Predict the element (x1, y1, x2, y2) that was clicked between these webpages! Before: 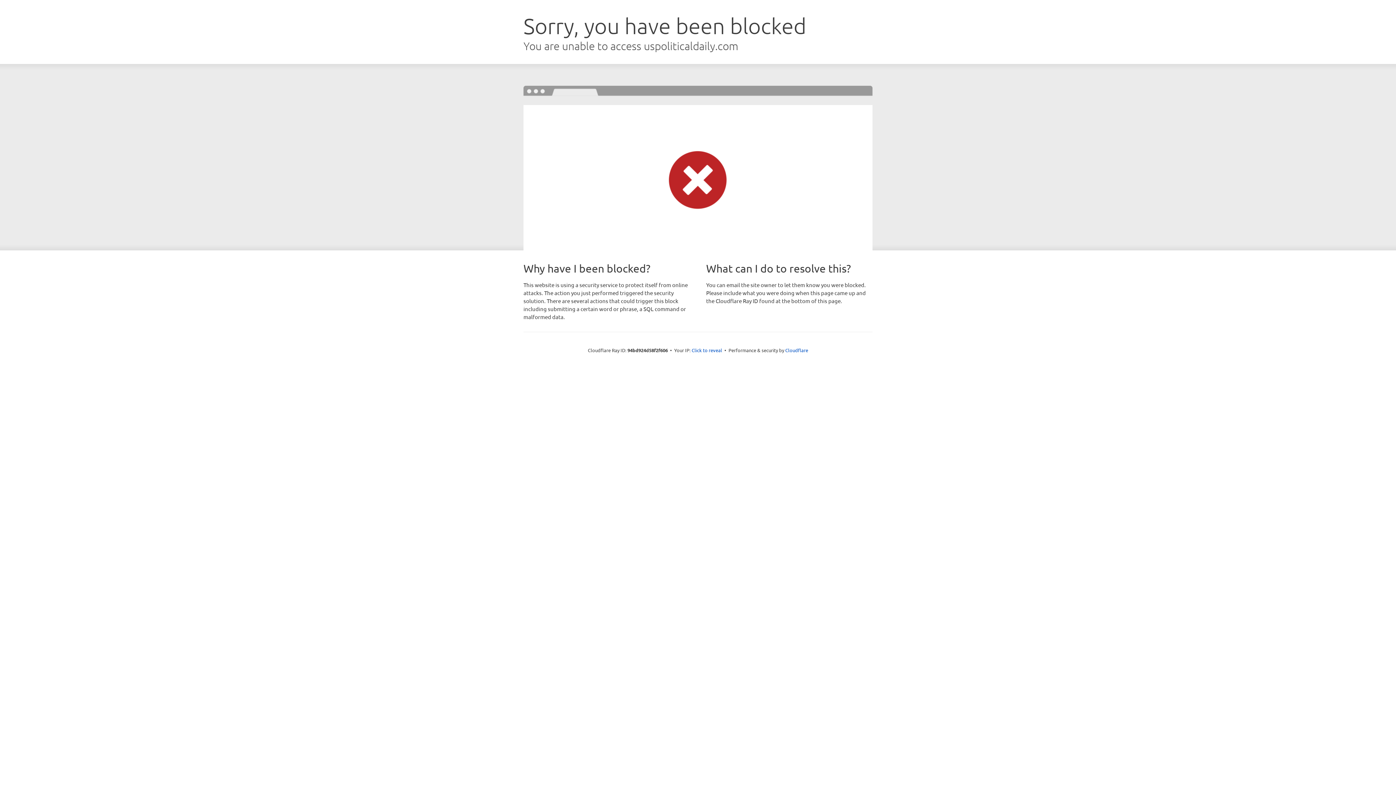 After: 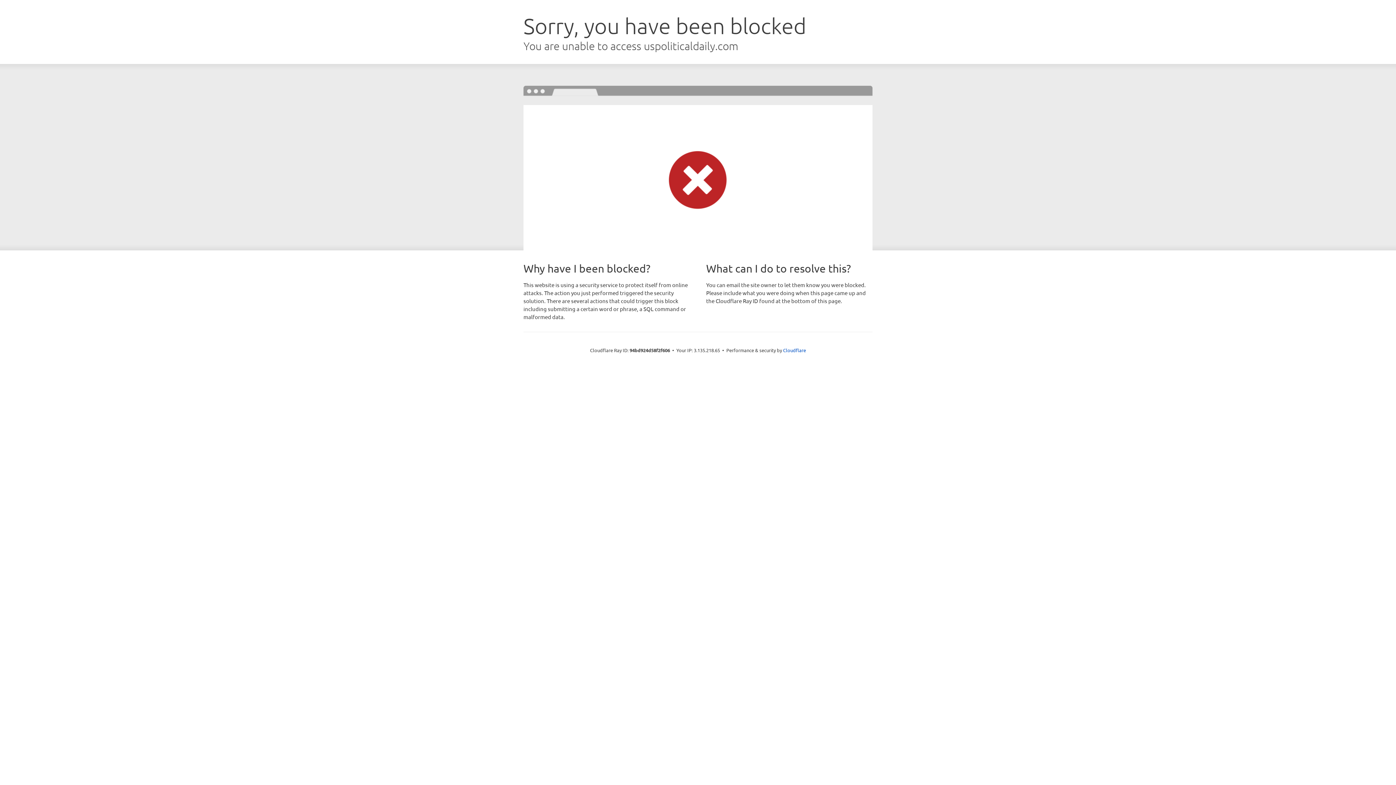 Action: bbox: (691, 346, 722, 353) label: Click to reveal